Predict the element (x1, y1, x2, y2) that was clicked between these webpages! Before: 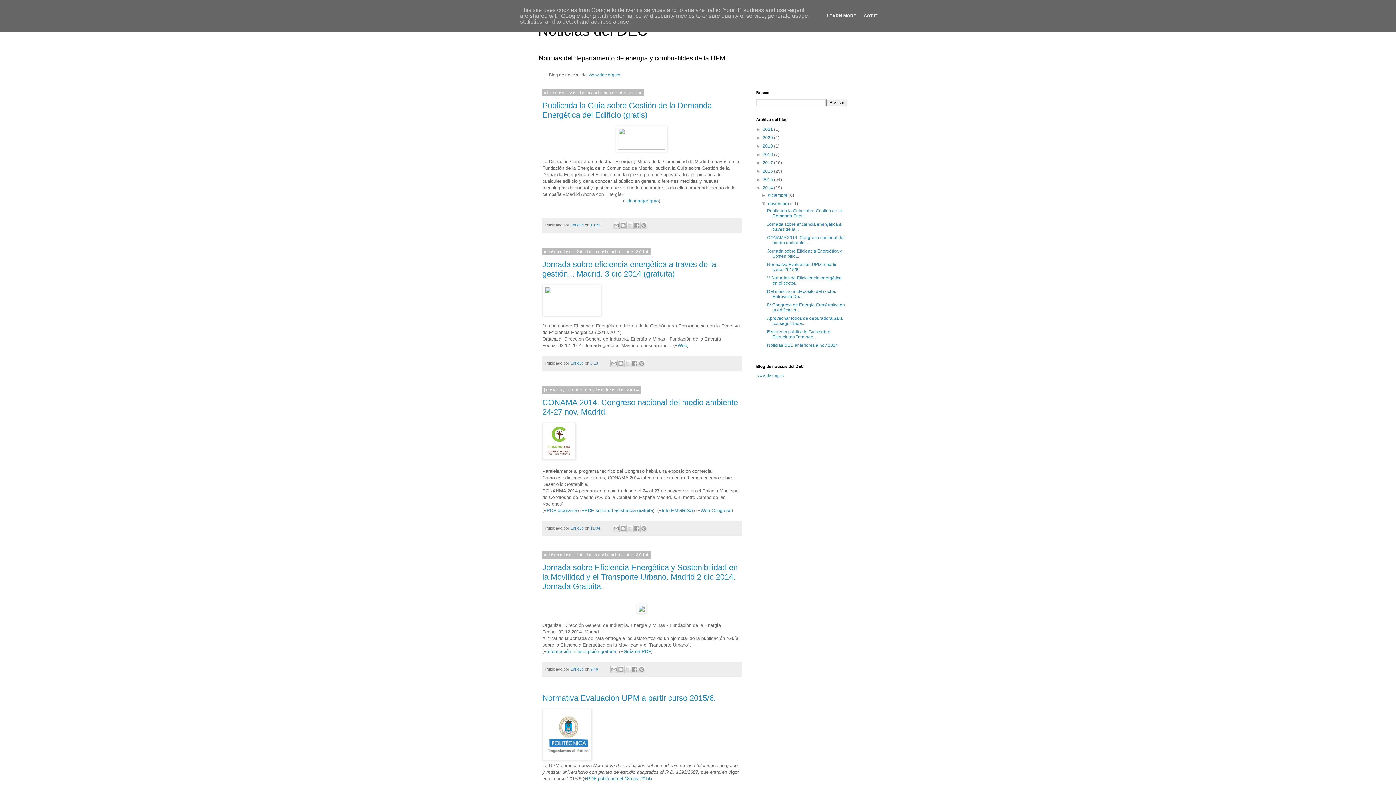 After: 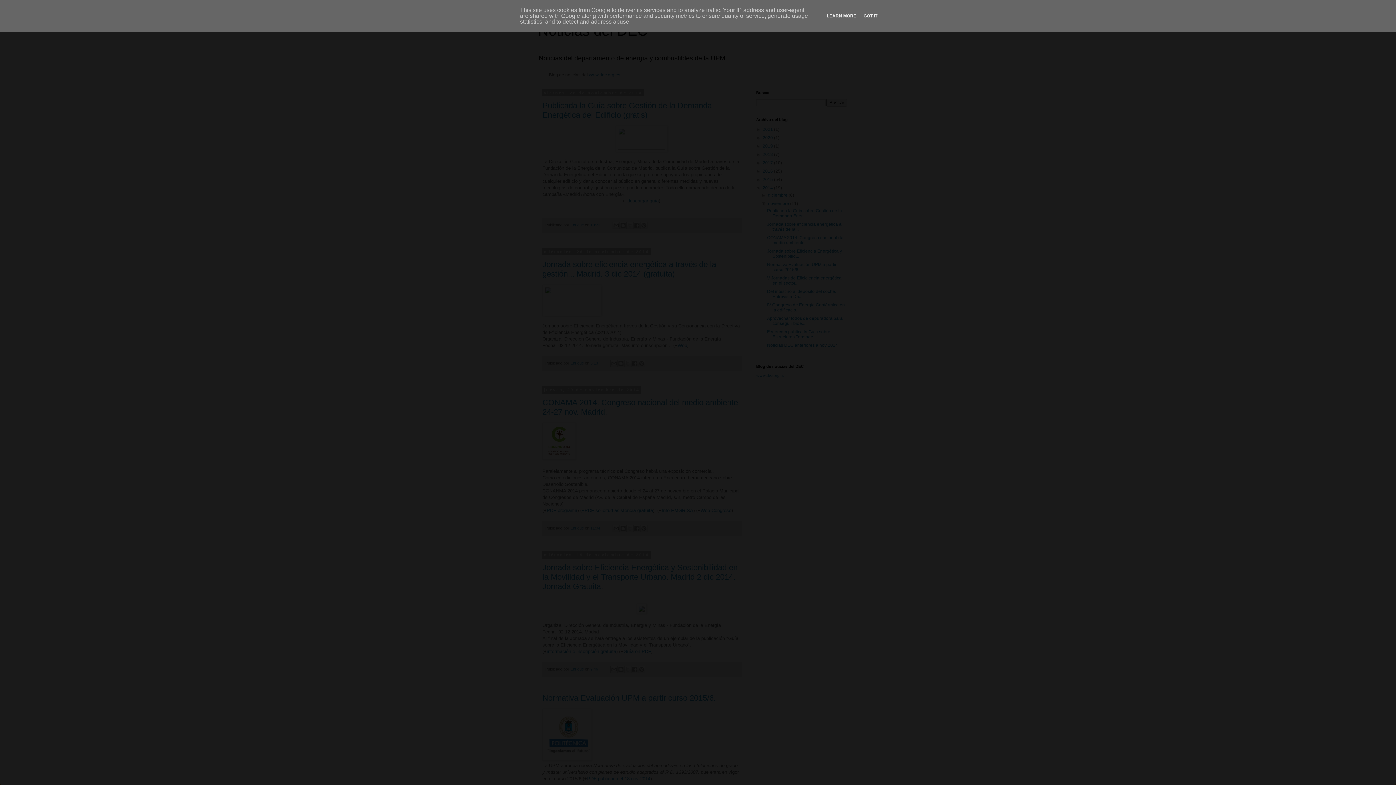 Action: bbox: (636, 609, 646, 615)